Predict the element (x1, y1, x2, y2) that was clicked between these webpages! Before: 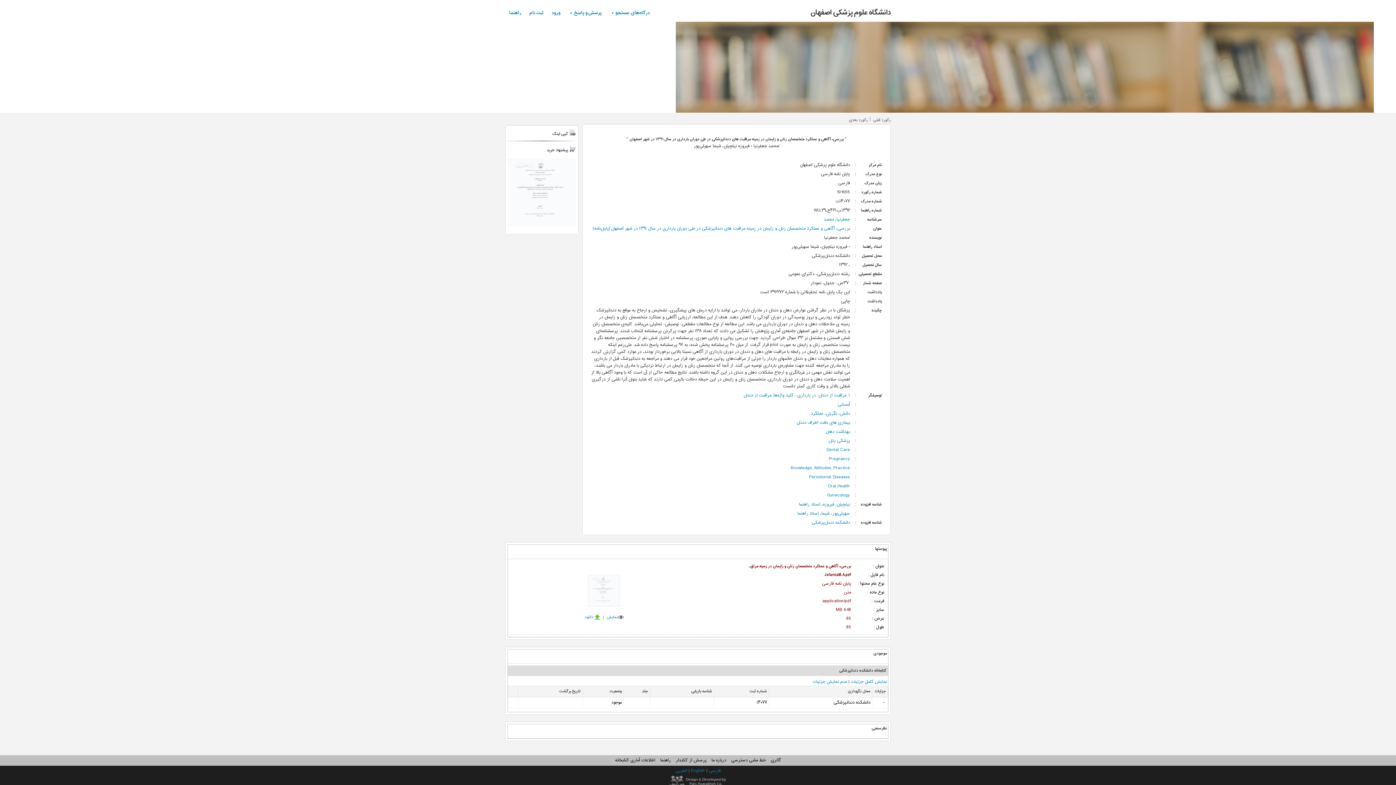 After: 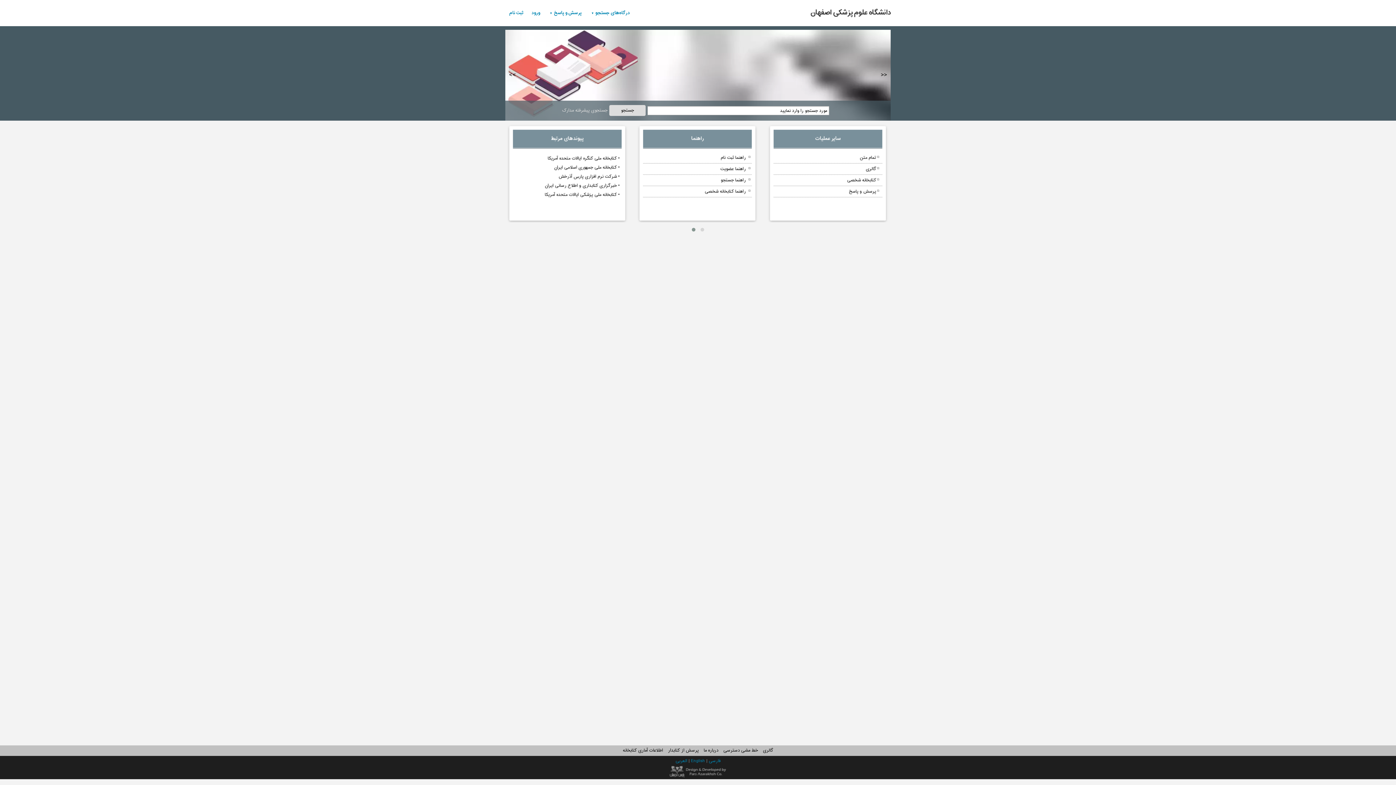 Action: bbox: (810, 3, 890, 21) label: دانشگاه علوم پزشکی اصفهان